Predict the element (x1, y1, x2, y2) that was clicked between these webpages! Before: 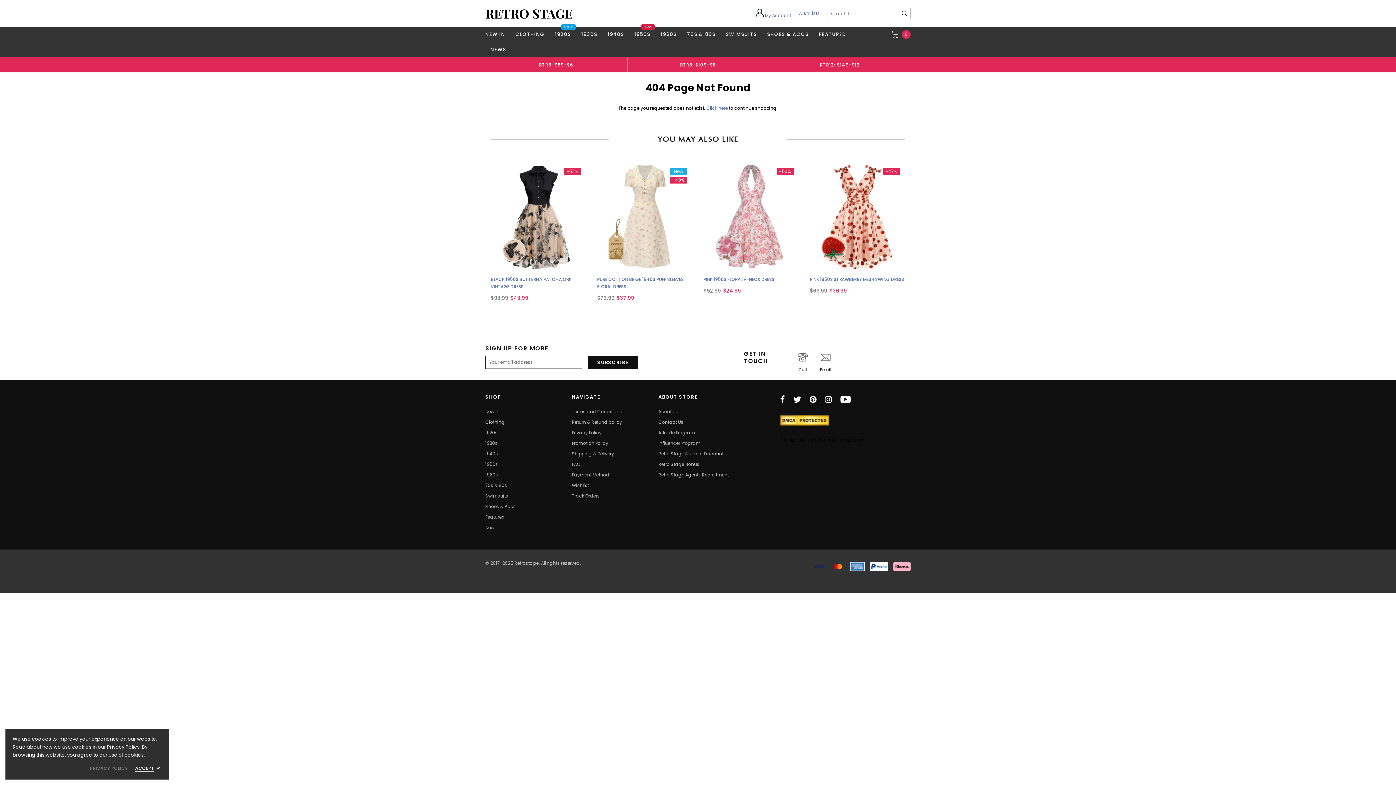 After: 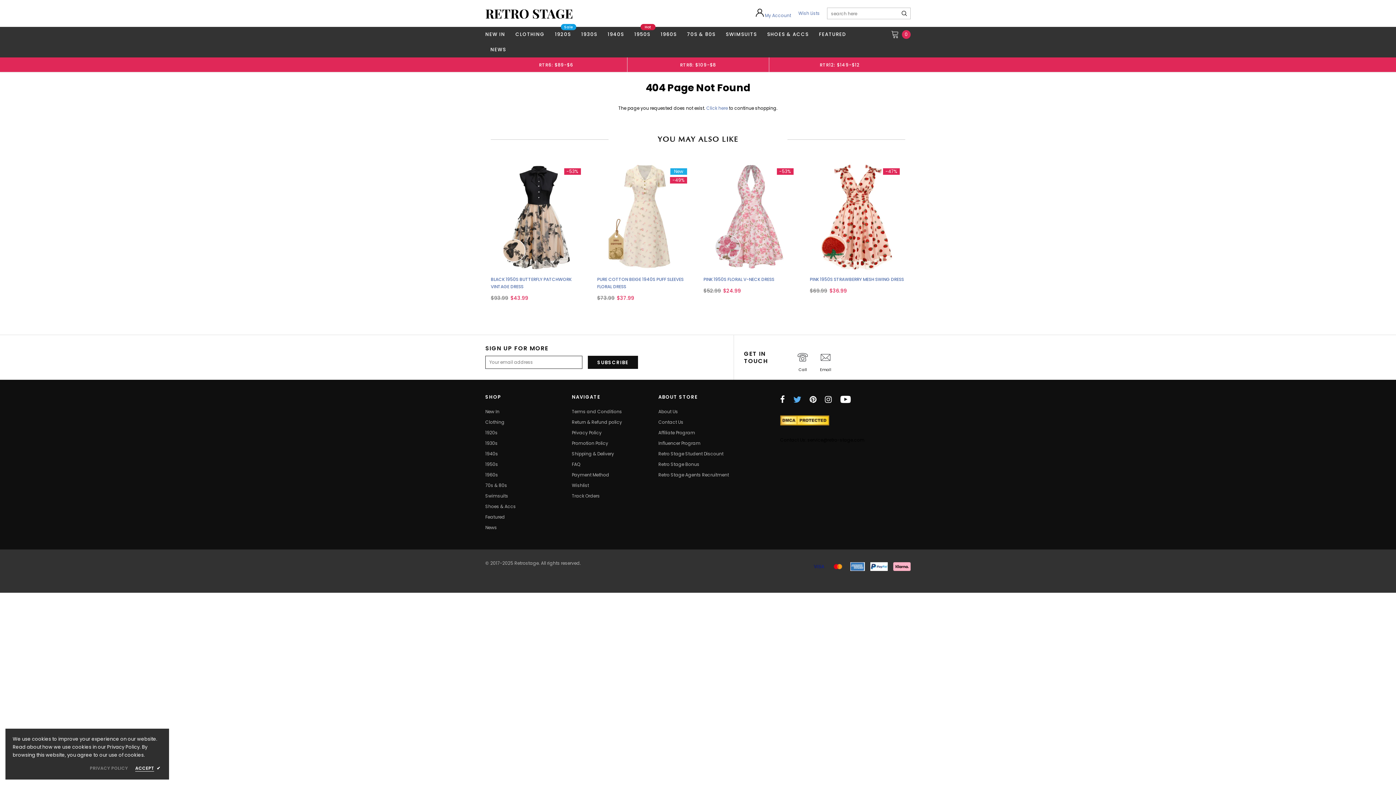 Action: bbox: (793, 395, 801, 403)